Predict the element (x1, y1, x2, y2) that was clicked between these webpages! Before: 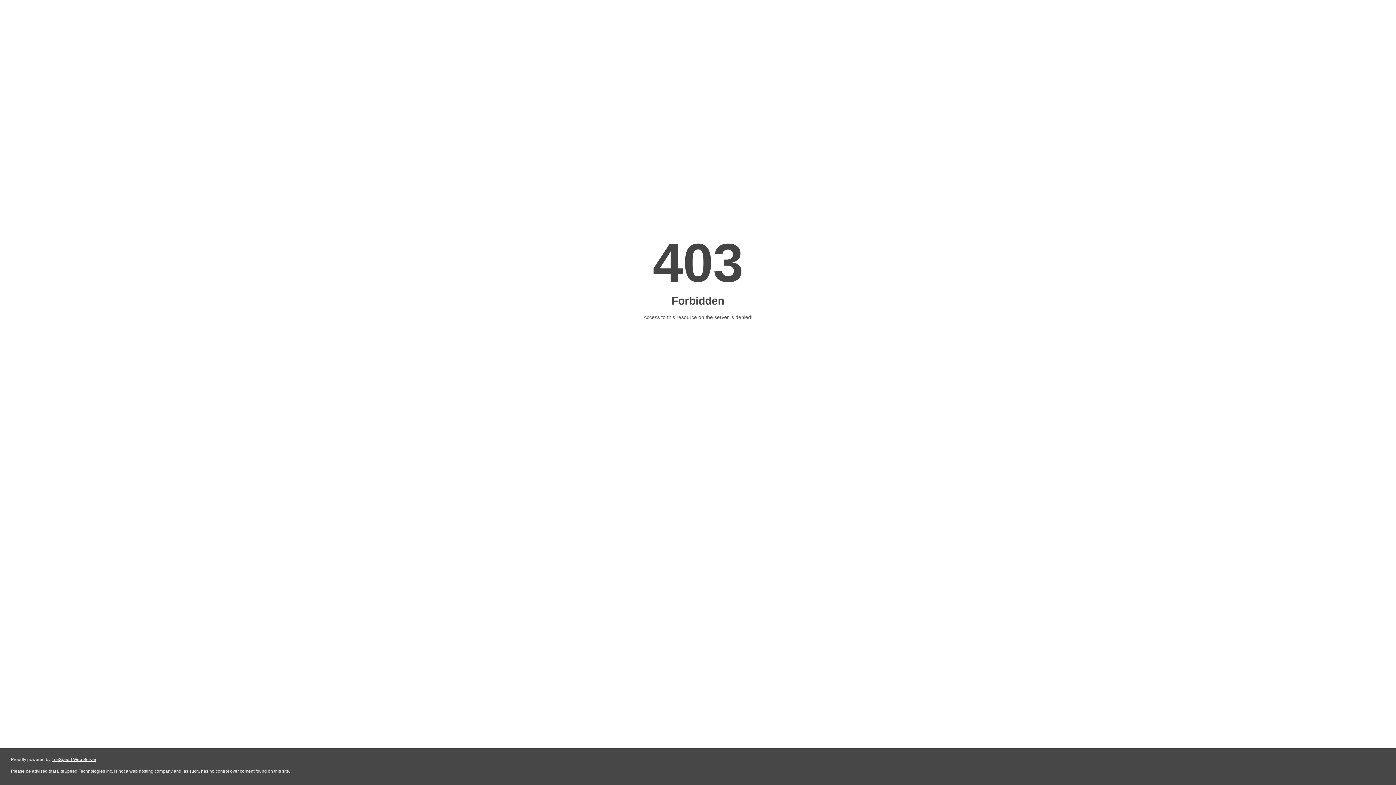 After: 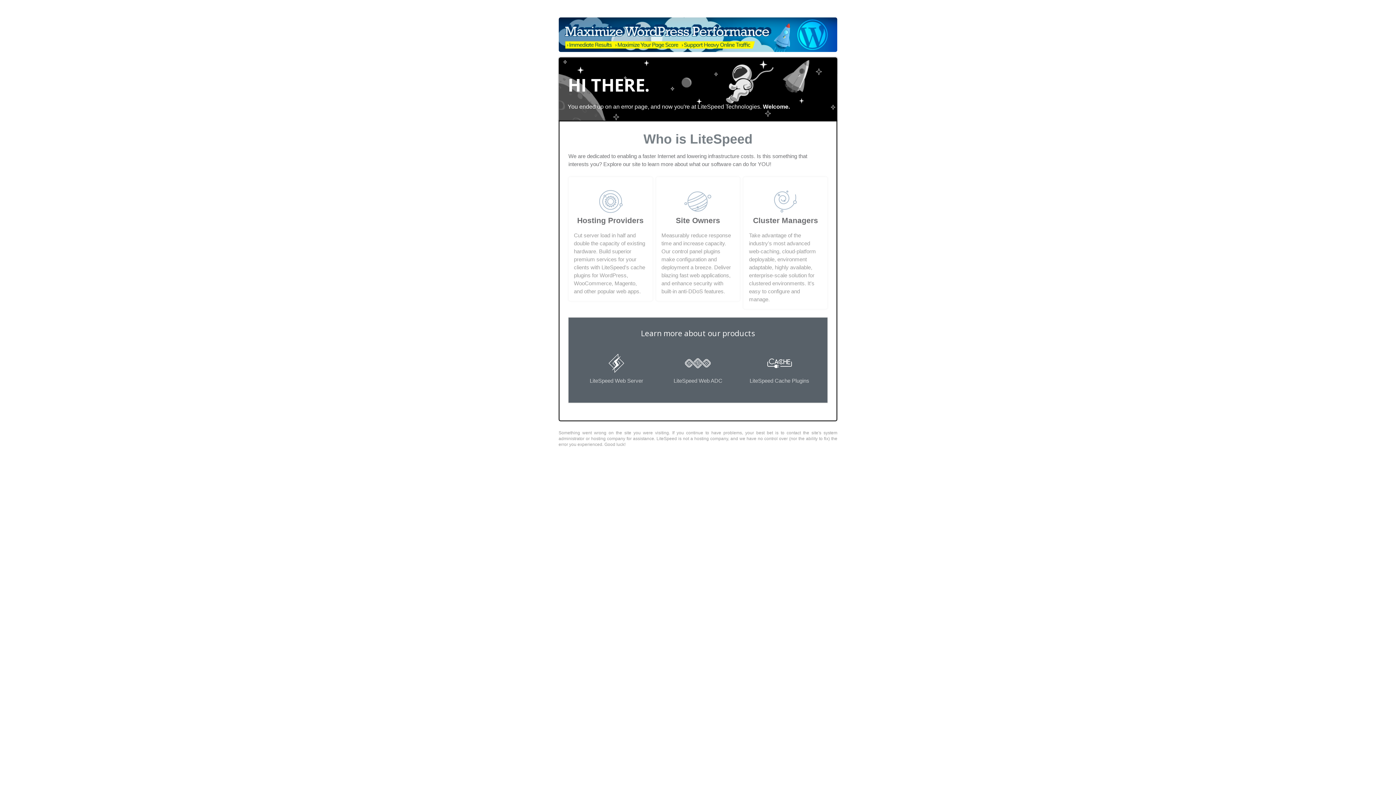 Action: label: LiteSpeed Web Server bbox: (51, 757, 96, 762)